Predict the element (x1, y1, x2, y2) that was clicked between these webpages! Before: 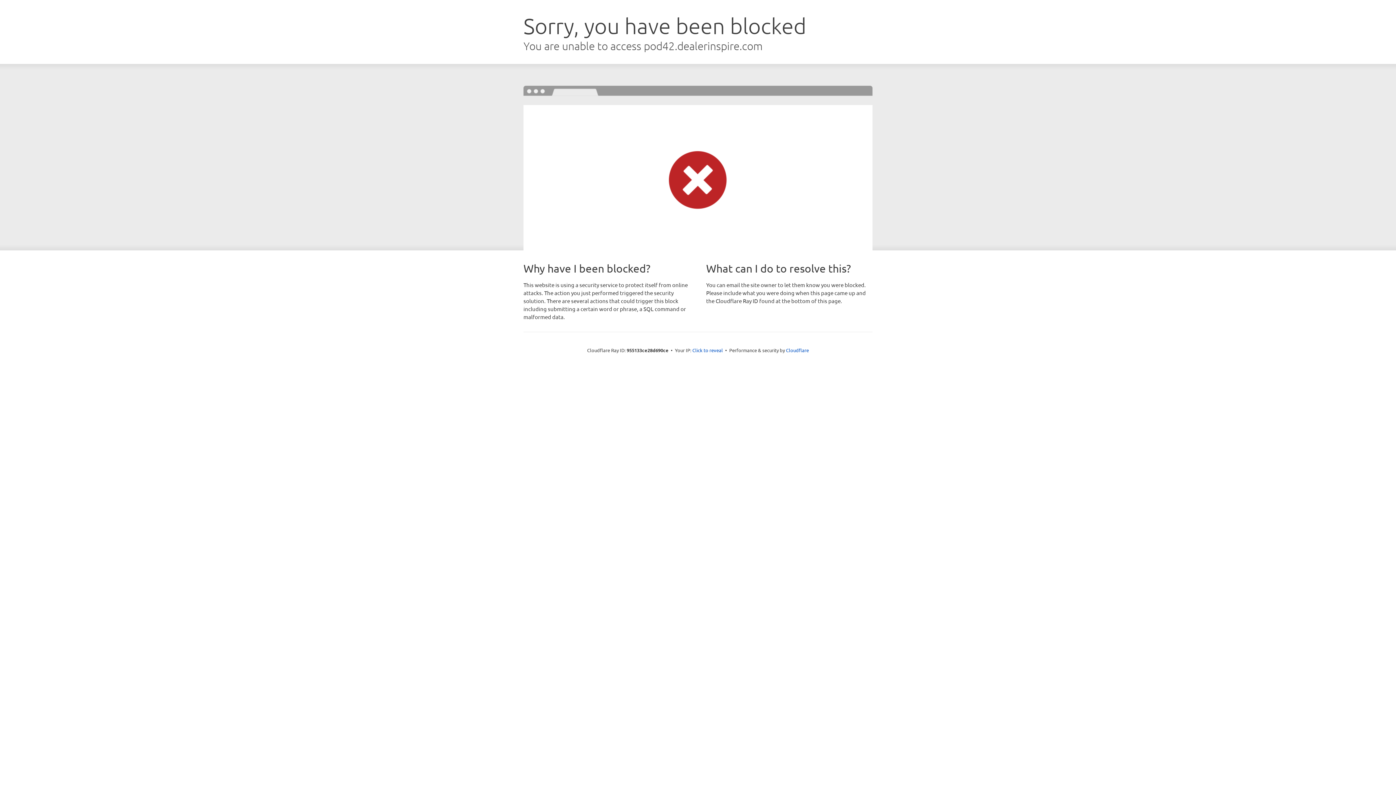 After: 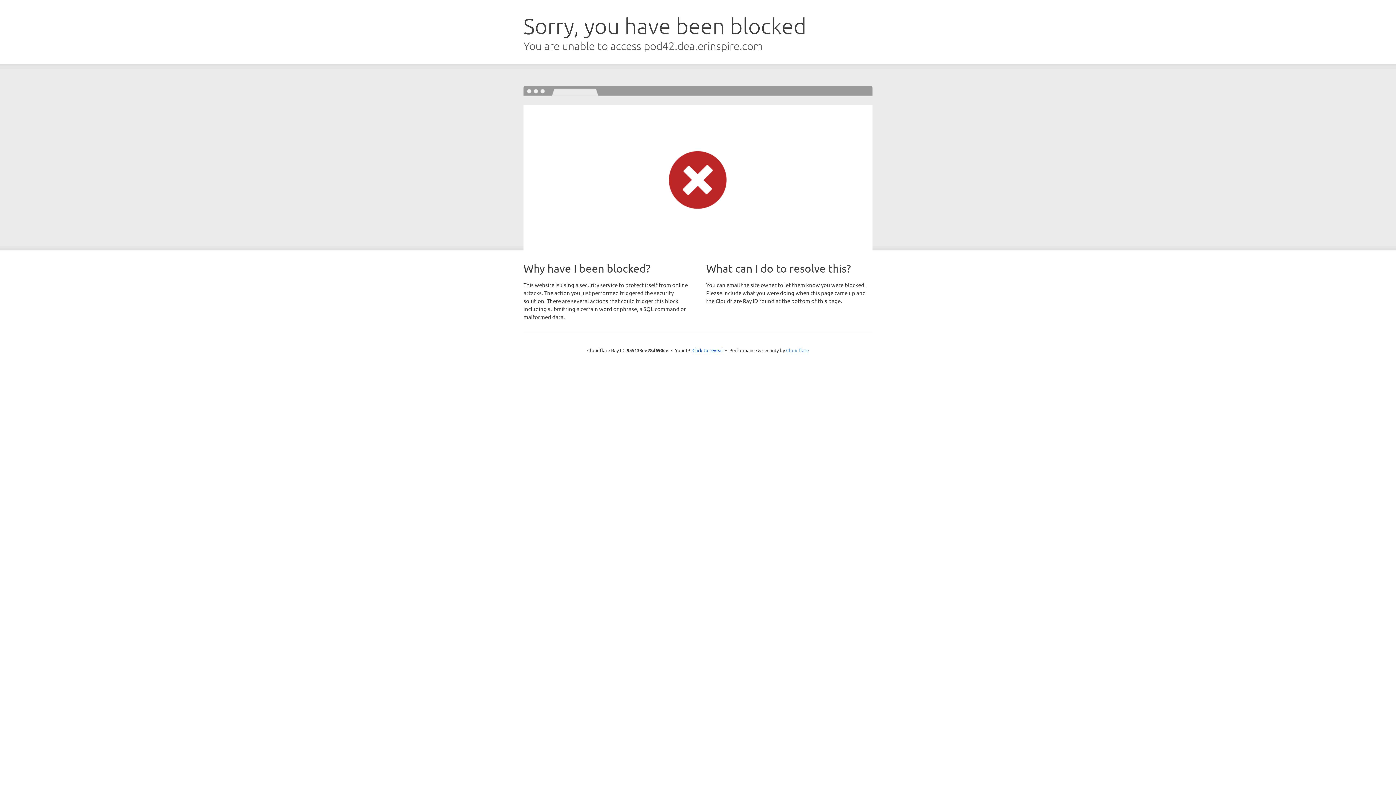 Action: bbox: (786, 347, 809, 353) label: Cloudflare